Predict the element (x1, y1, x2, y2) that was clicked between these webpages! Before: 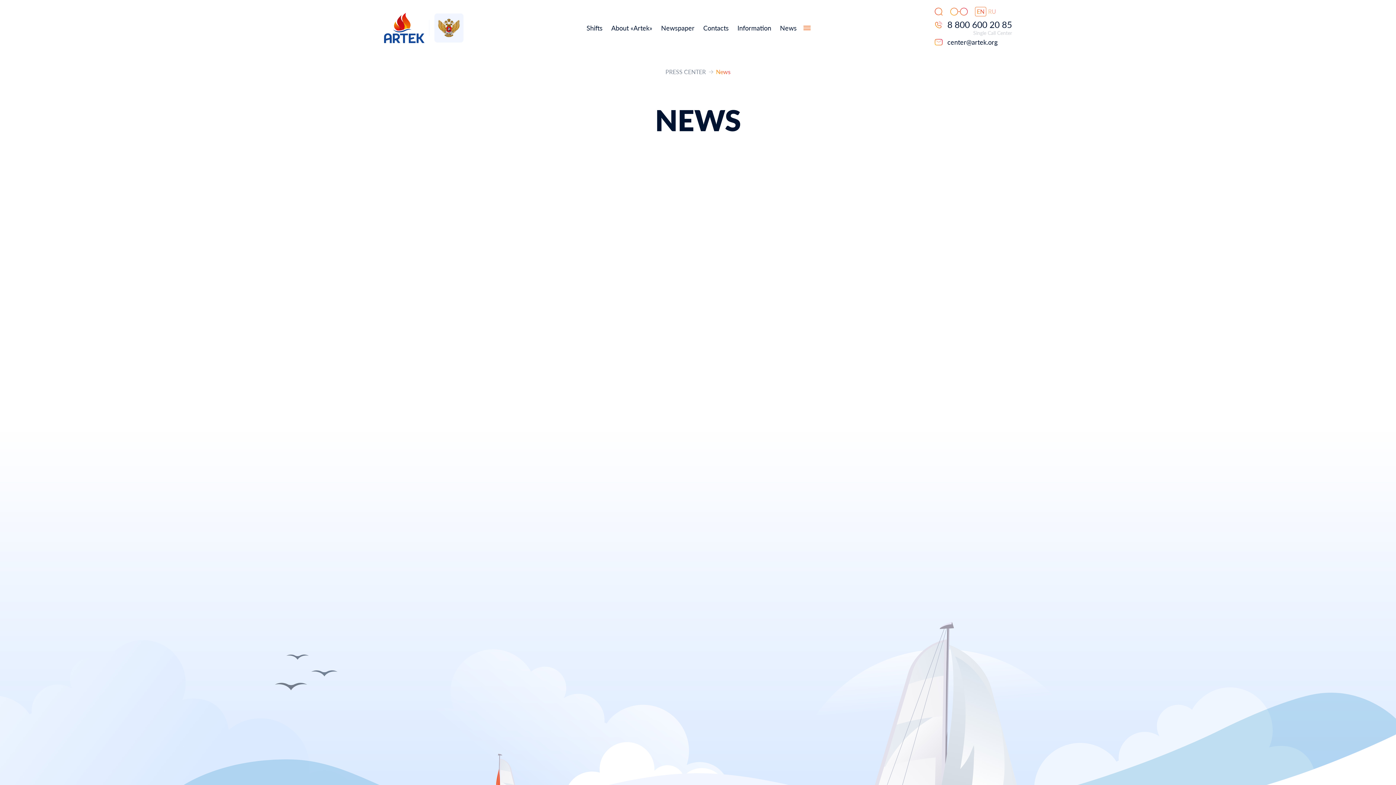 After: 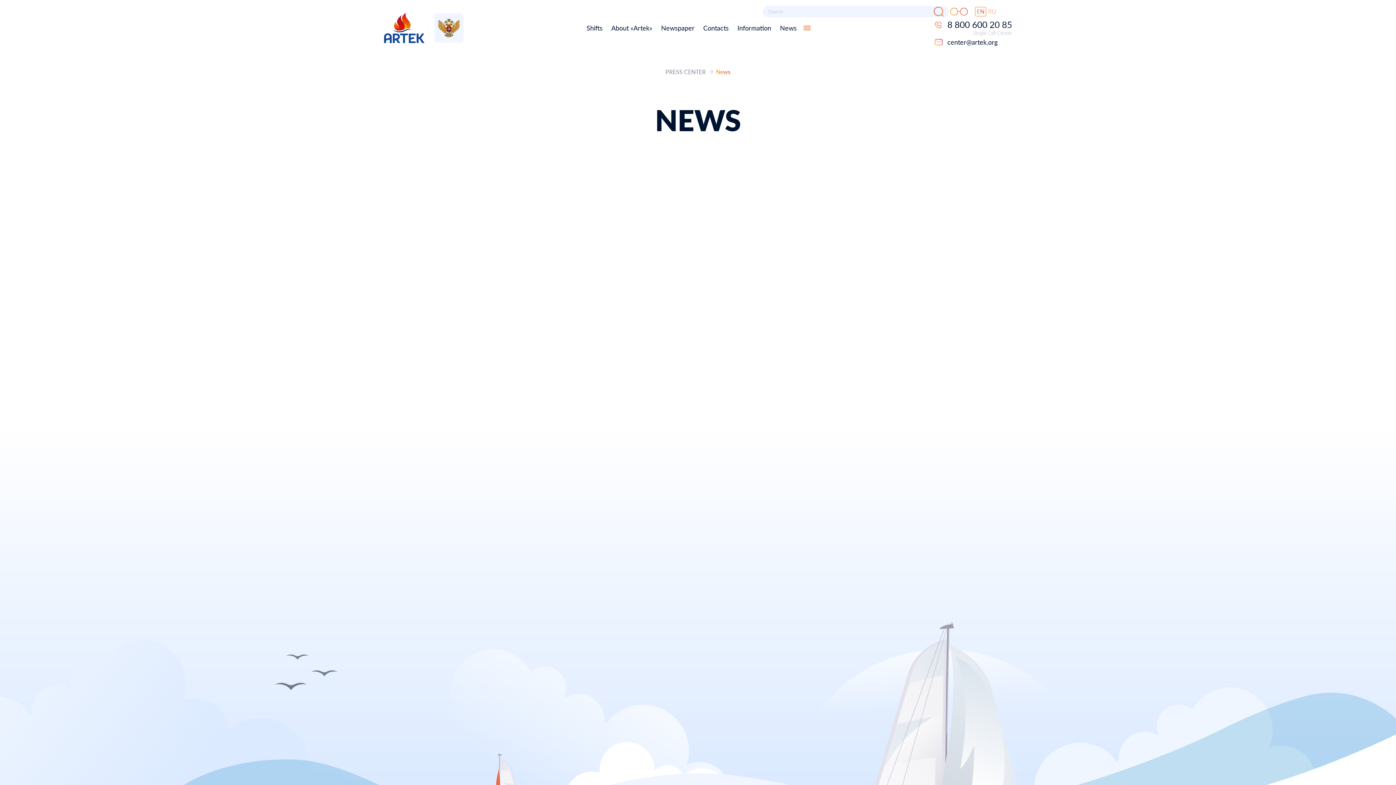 Action: bbox: (934, 7, 943, 16)